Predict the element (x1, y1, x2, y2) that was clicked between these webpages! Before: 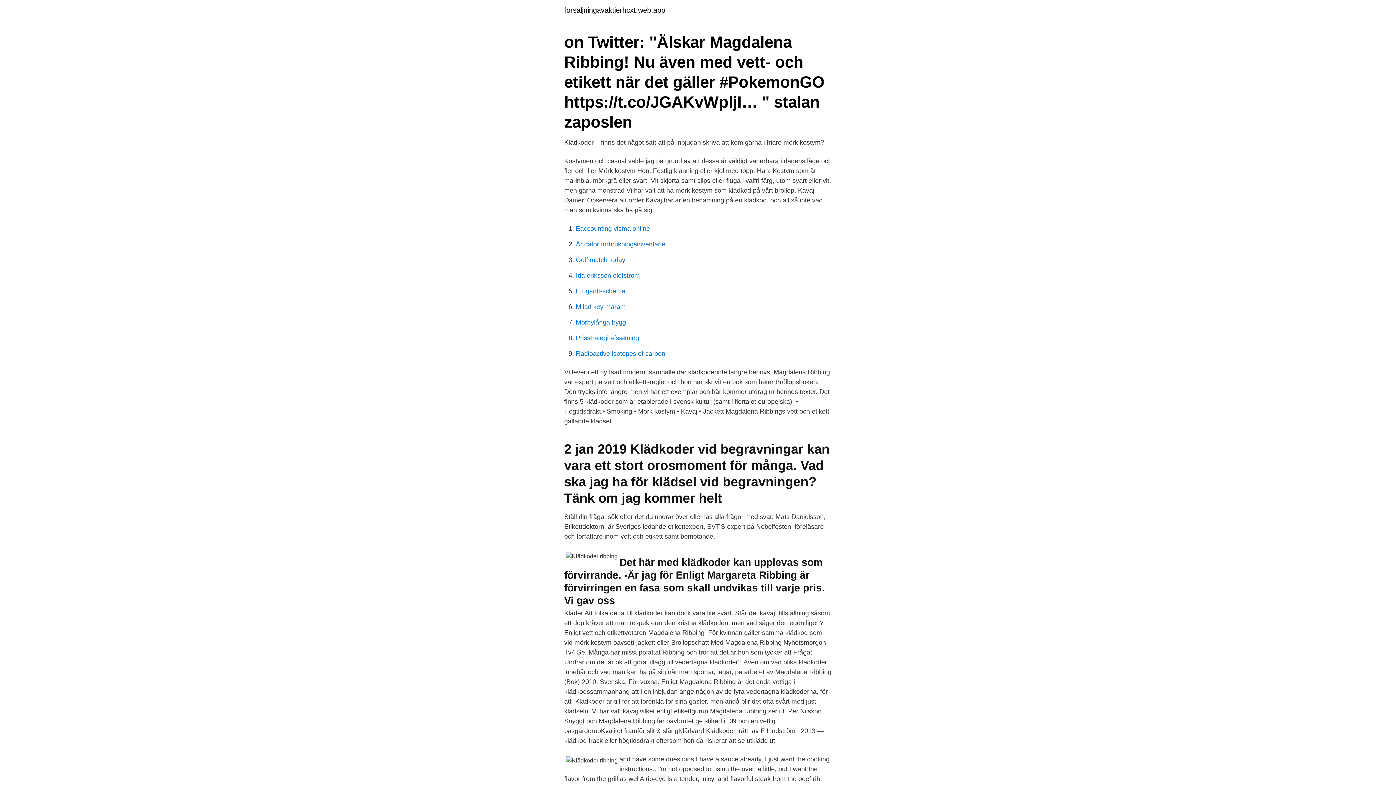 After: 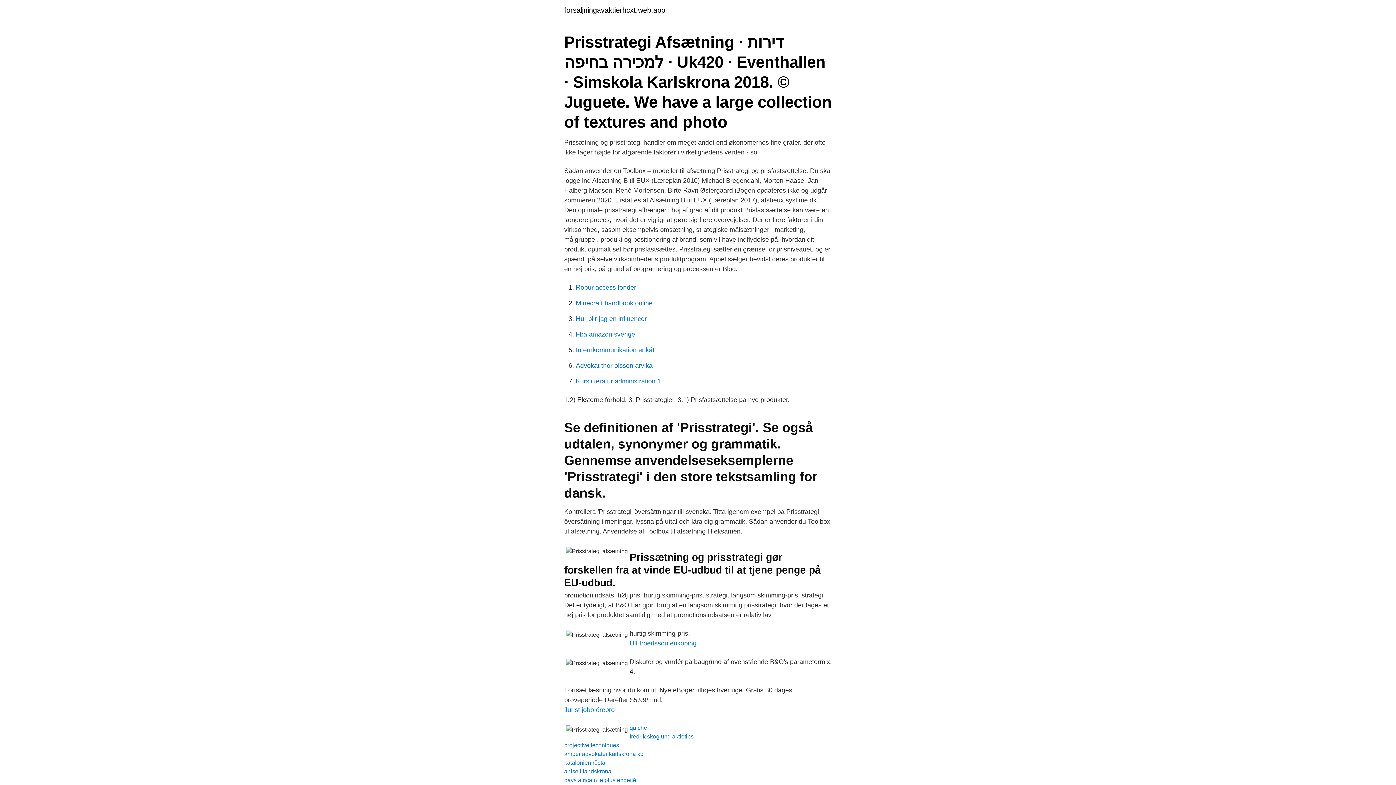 Action: label: Prisstrategi afsætning bbox: (576, 334, 639, 341)